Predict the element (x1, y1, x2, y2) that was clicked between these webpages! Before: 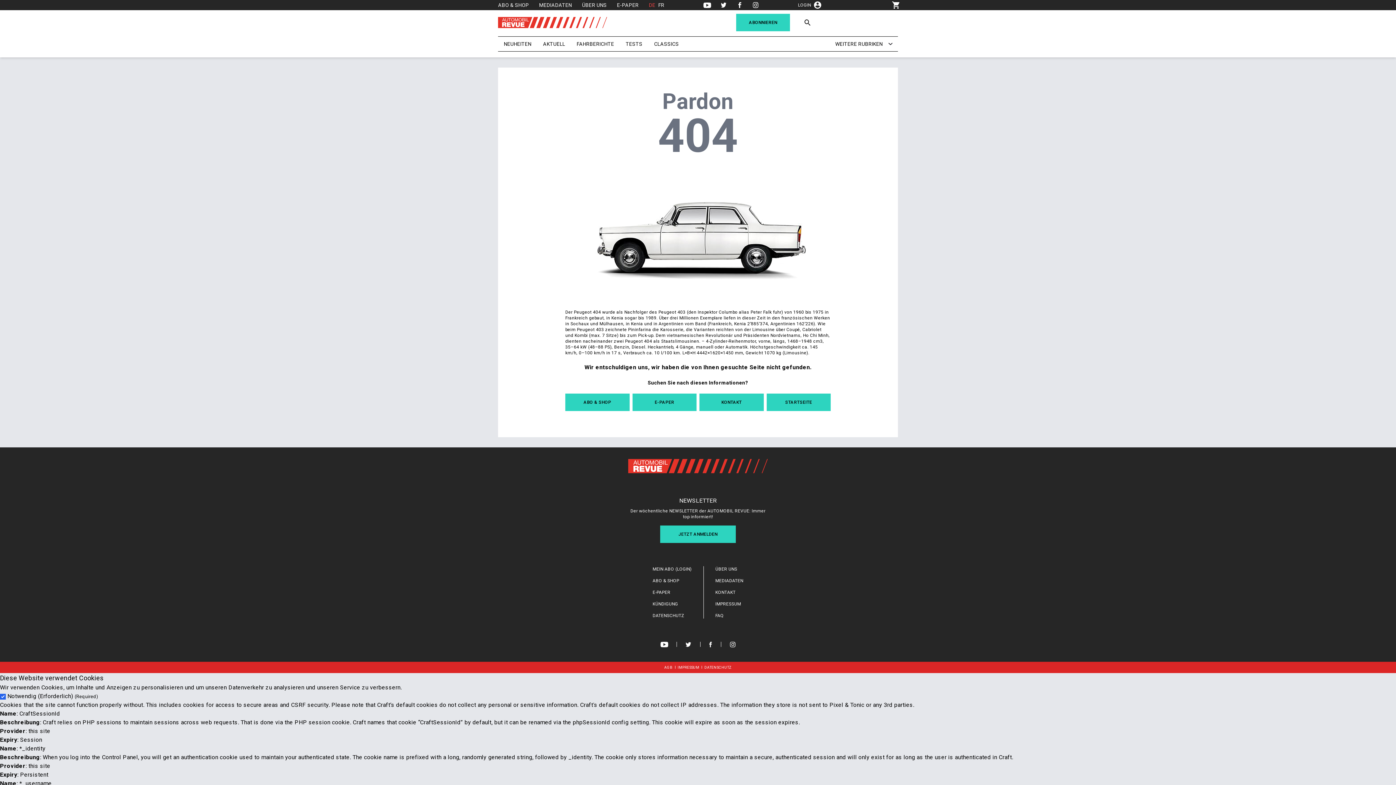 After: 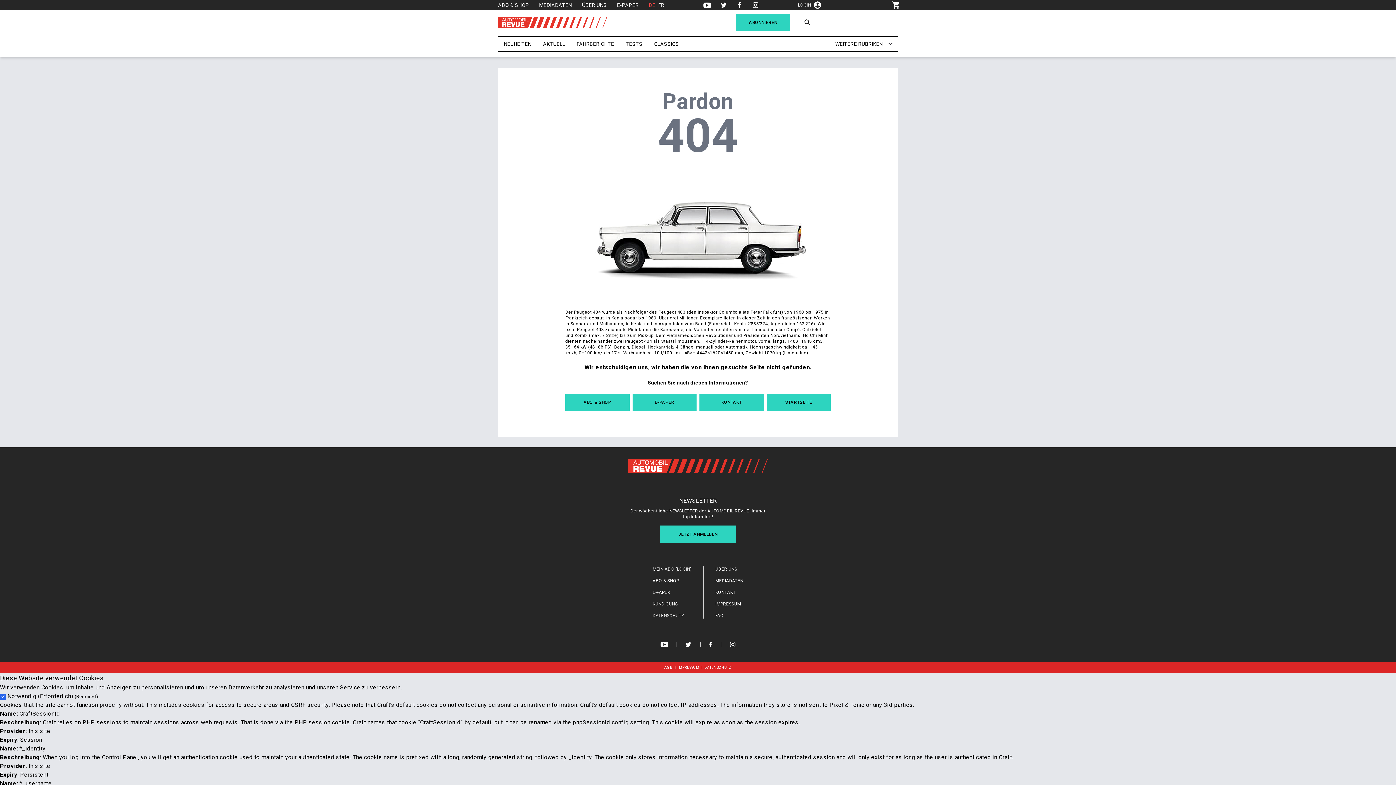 Action: bbox: (753, 2, 759, 7)